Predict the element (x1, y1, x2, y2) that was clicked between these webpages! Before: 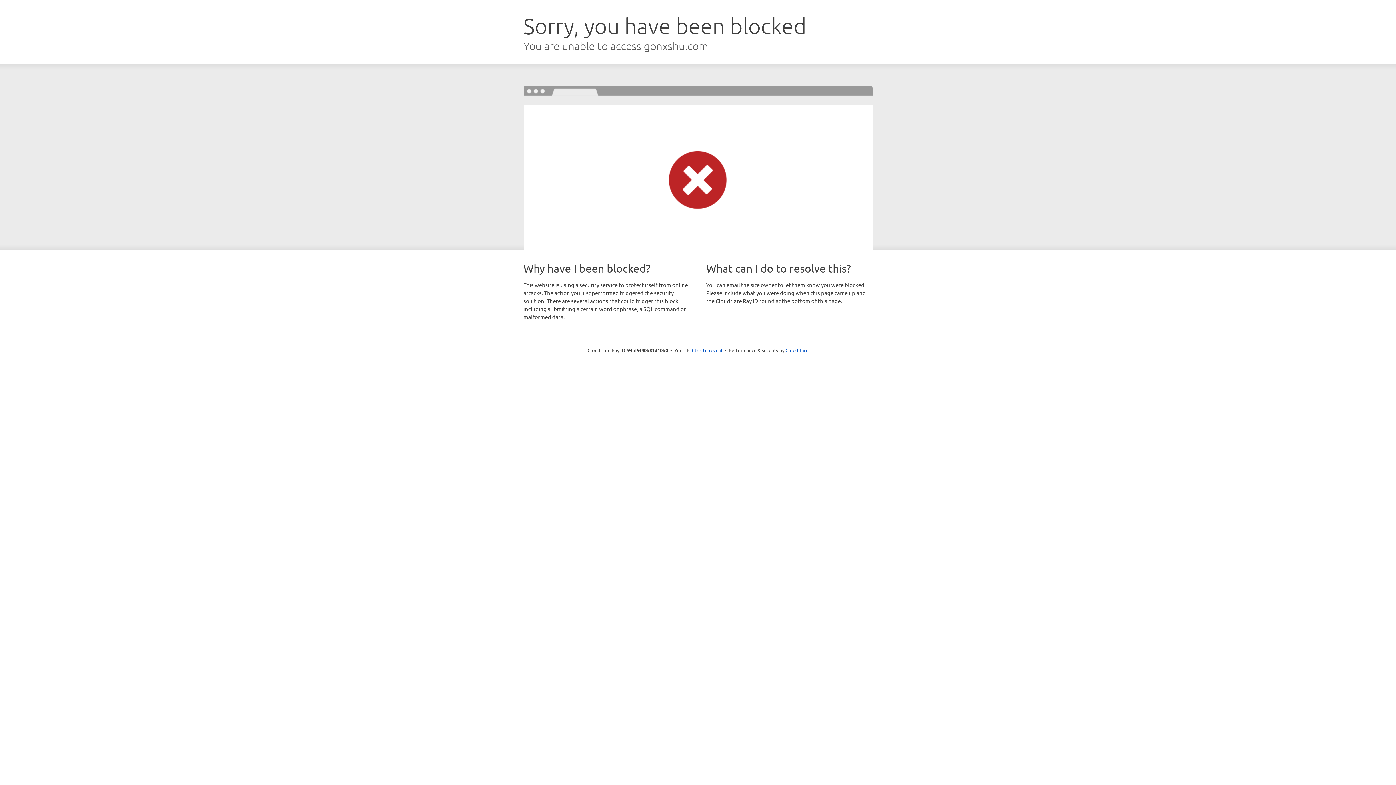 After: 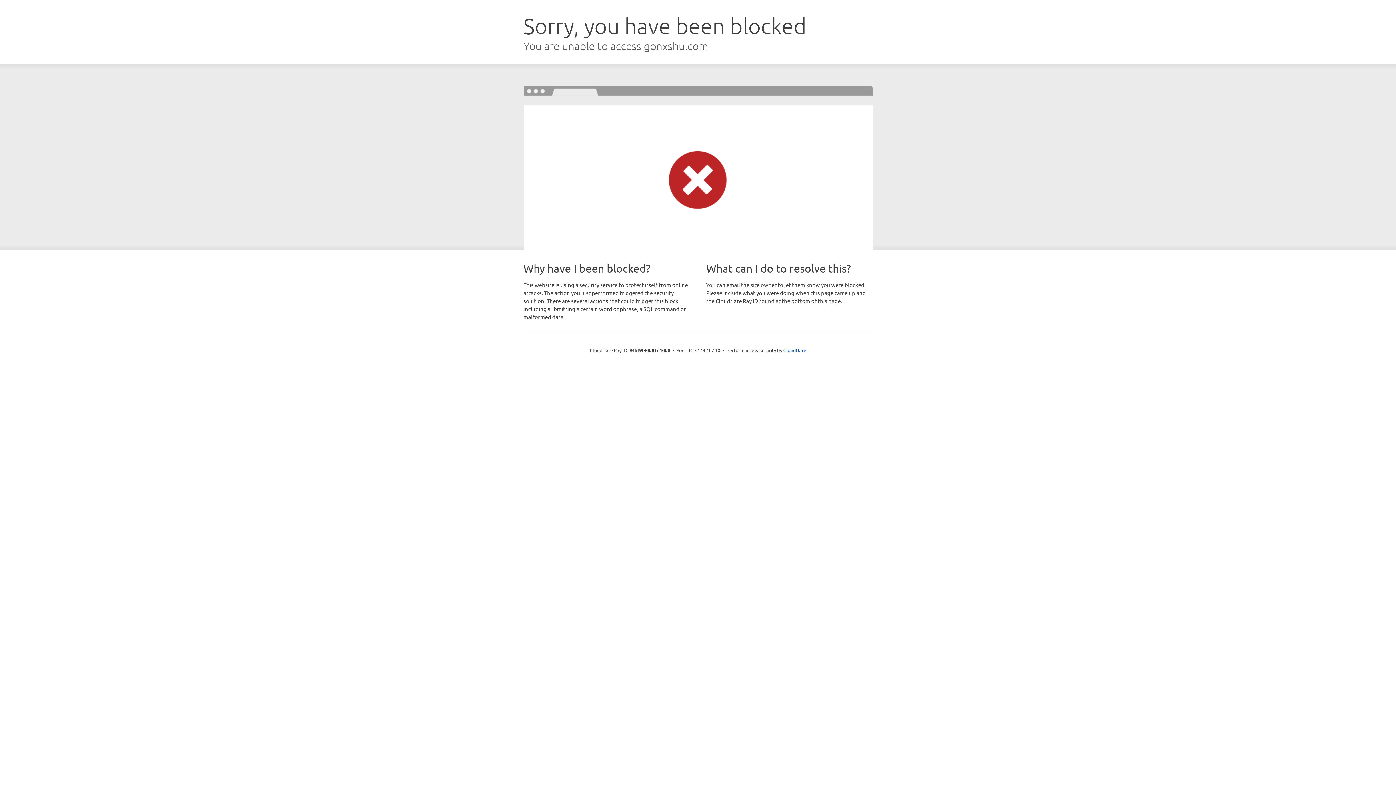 Action: bbox: (692, 346, 722, 353) label: Click to reveal